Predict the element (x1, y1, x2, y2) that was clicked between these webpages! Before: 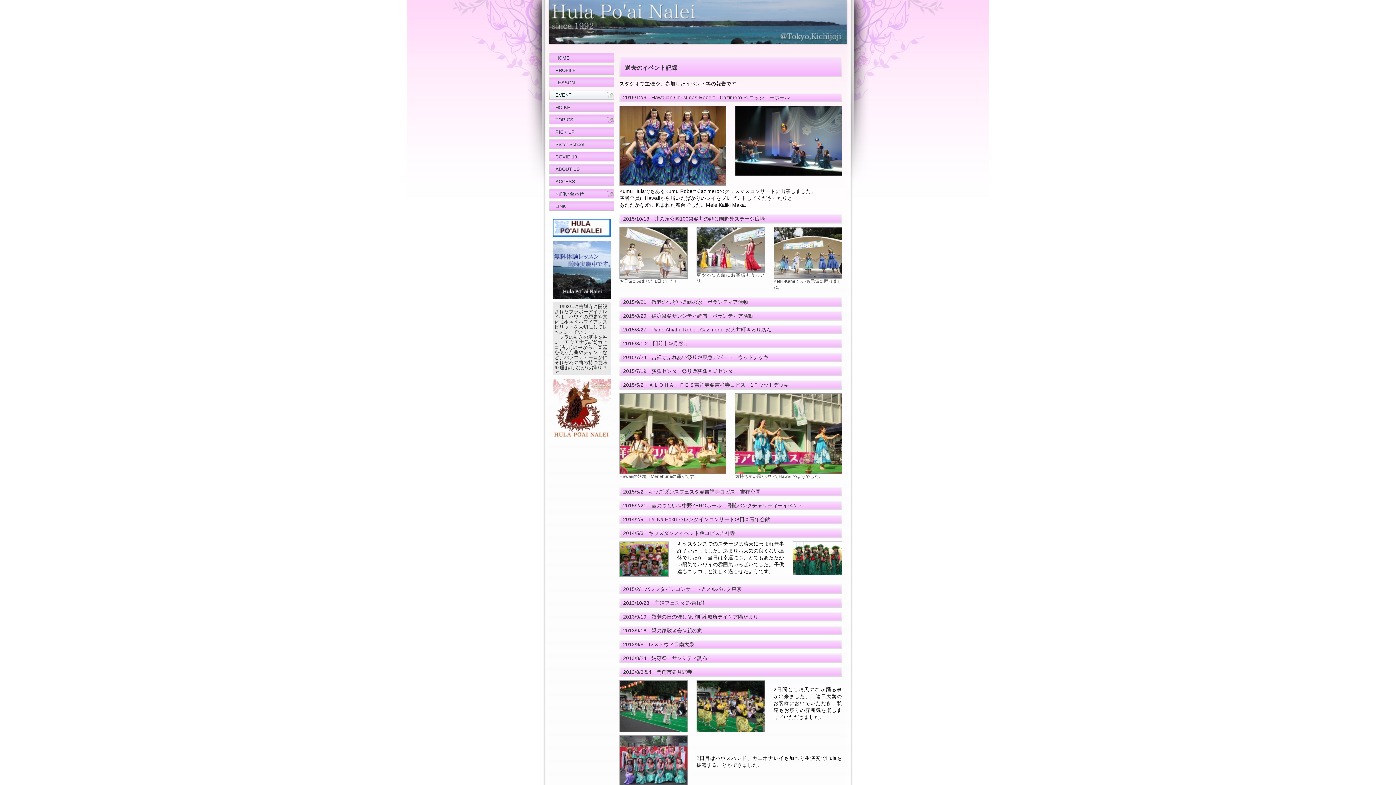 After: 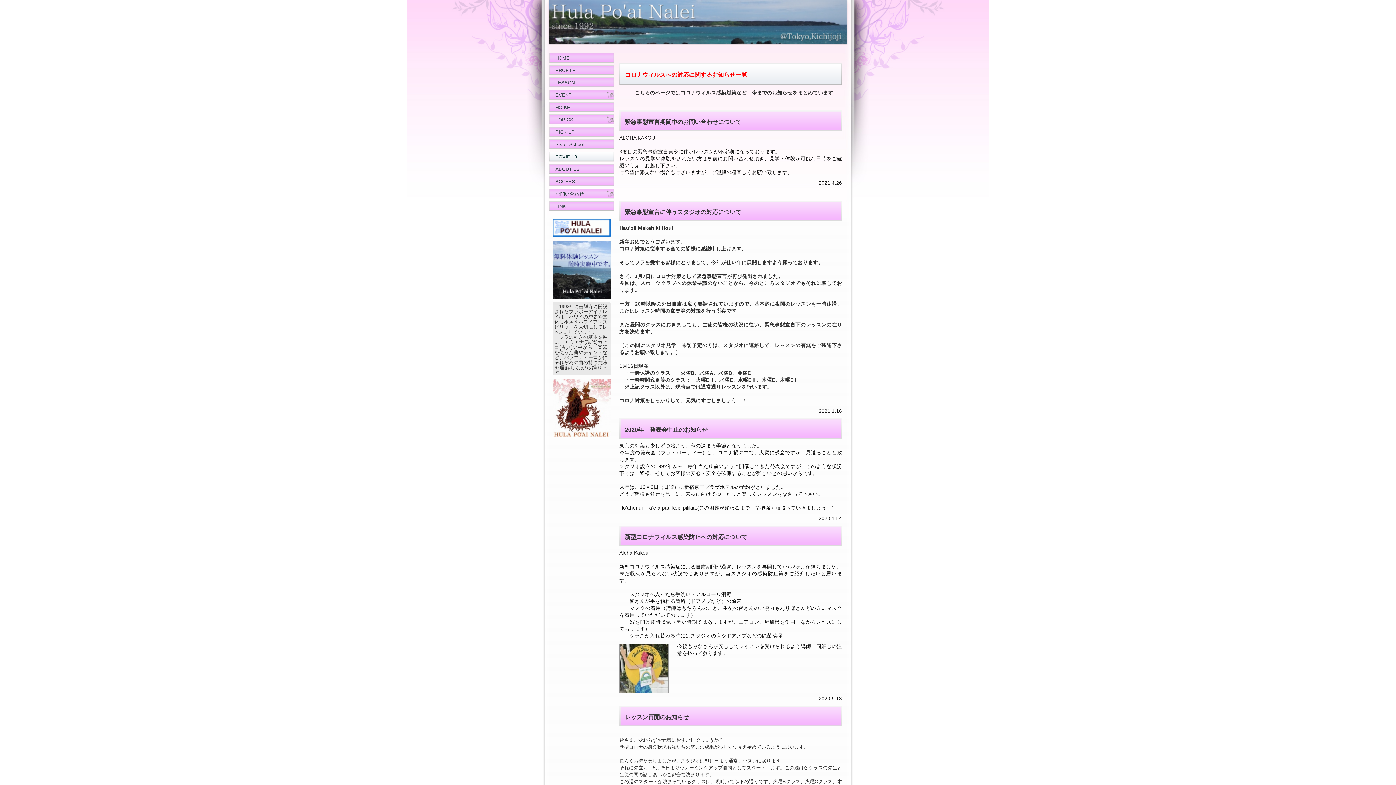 Action: bbox: (549, 151, 614, 164) label: COVID-19